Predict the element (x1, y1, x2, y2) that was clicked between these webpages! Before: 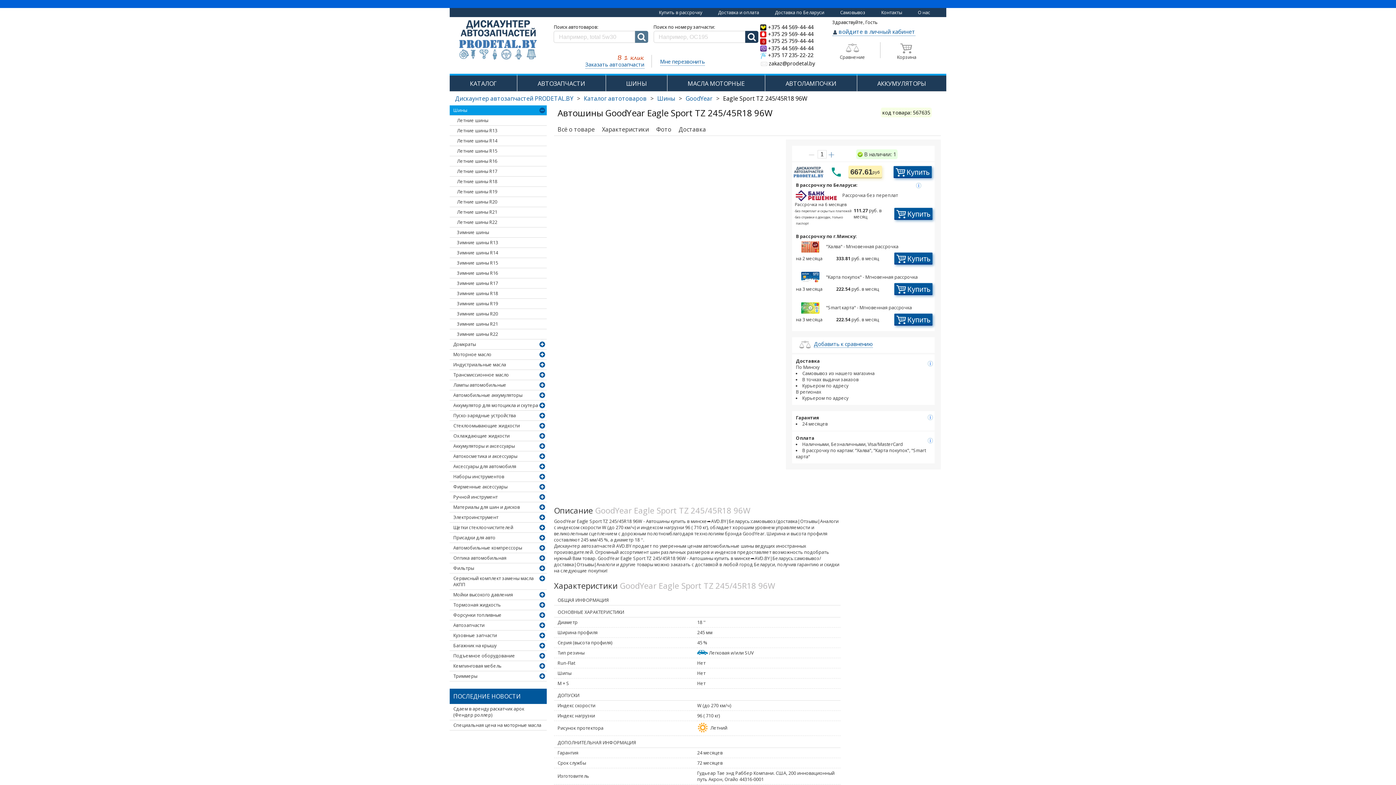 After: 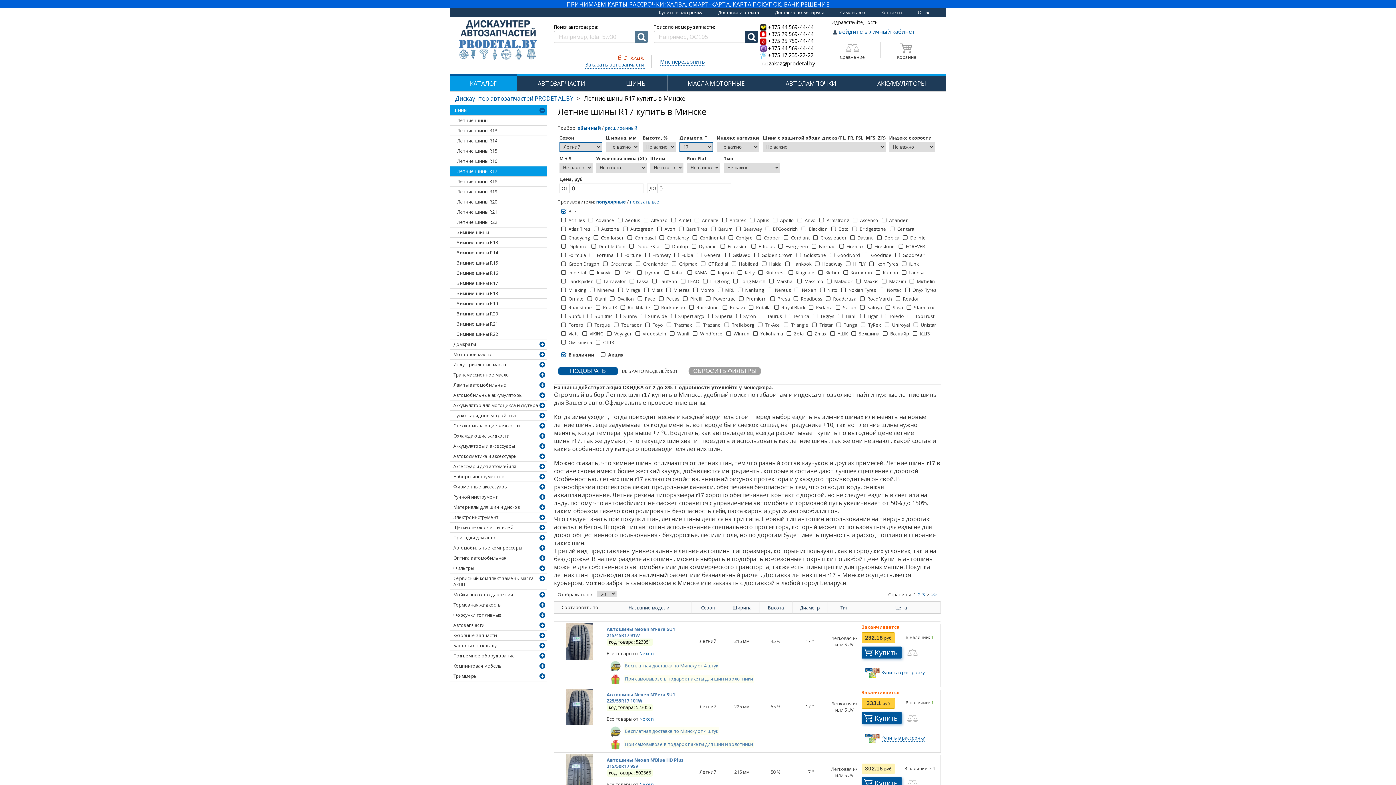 Action: bbox: (449, 166, 546, 176) label: Летние шины R17